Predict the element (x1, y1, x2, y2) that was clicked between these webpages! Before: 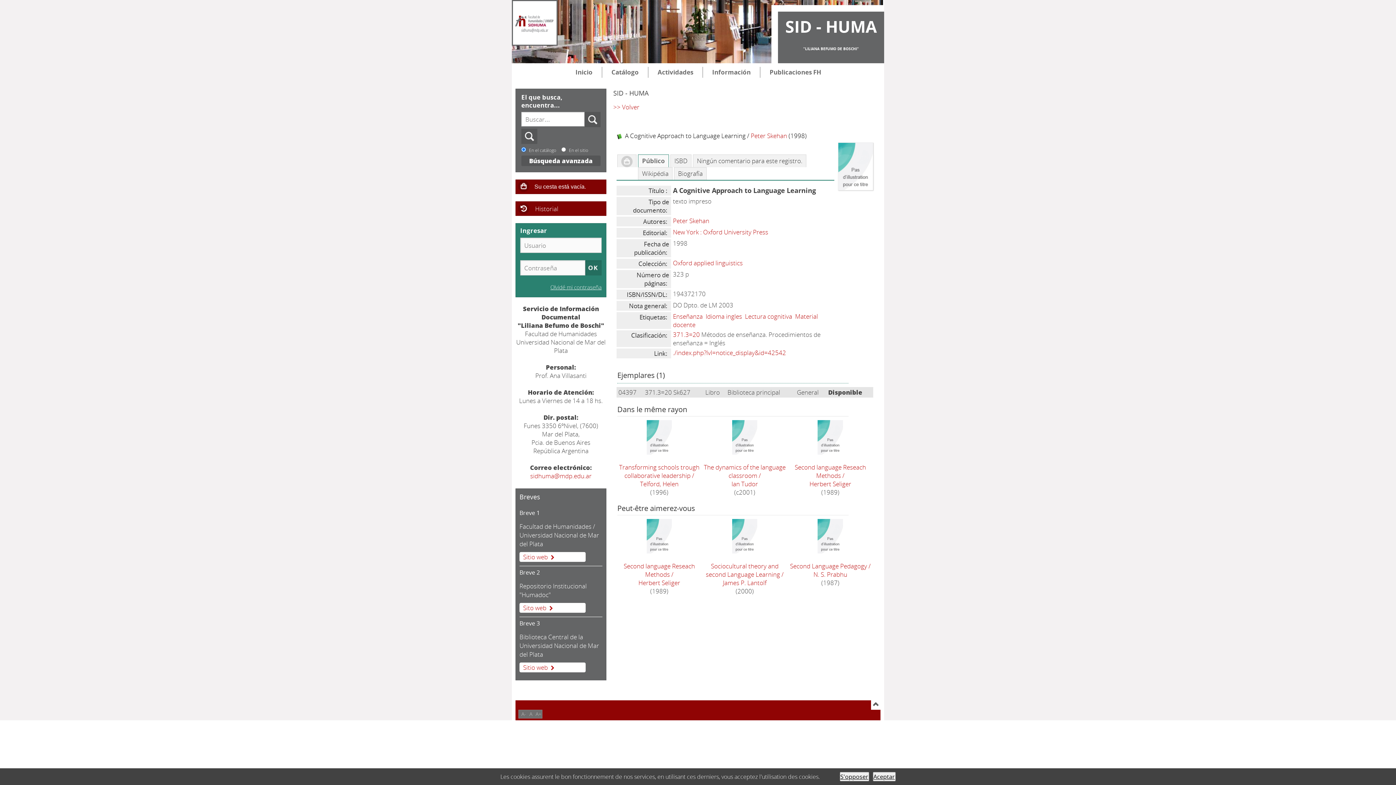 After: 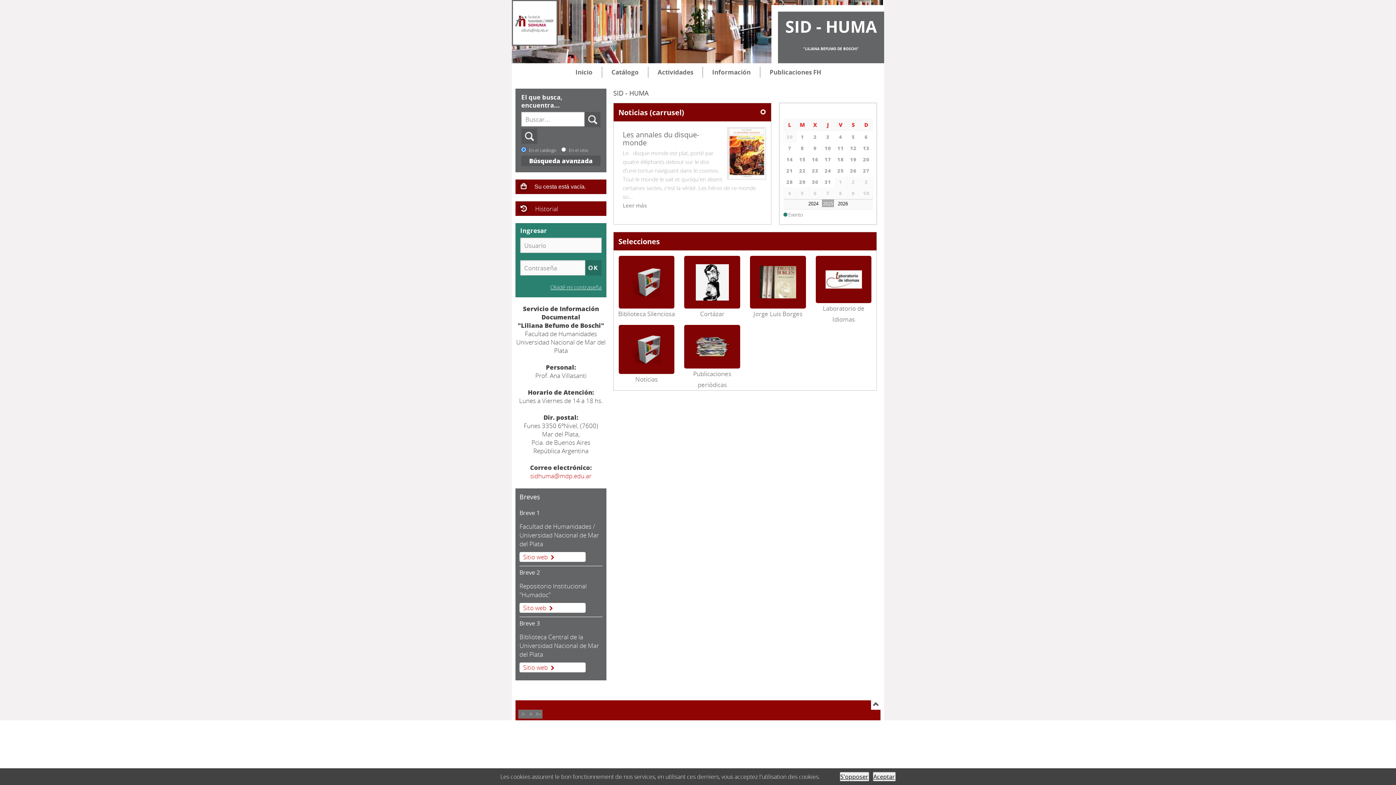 Action: bbox: (513, 1, 556, 44)